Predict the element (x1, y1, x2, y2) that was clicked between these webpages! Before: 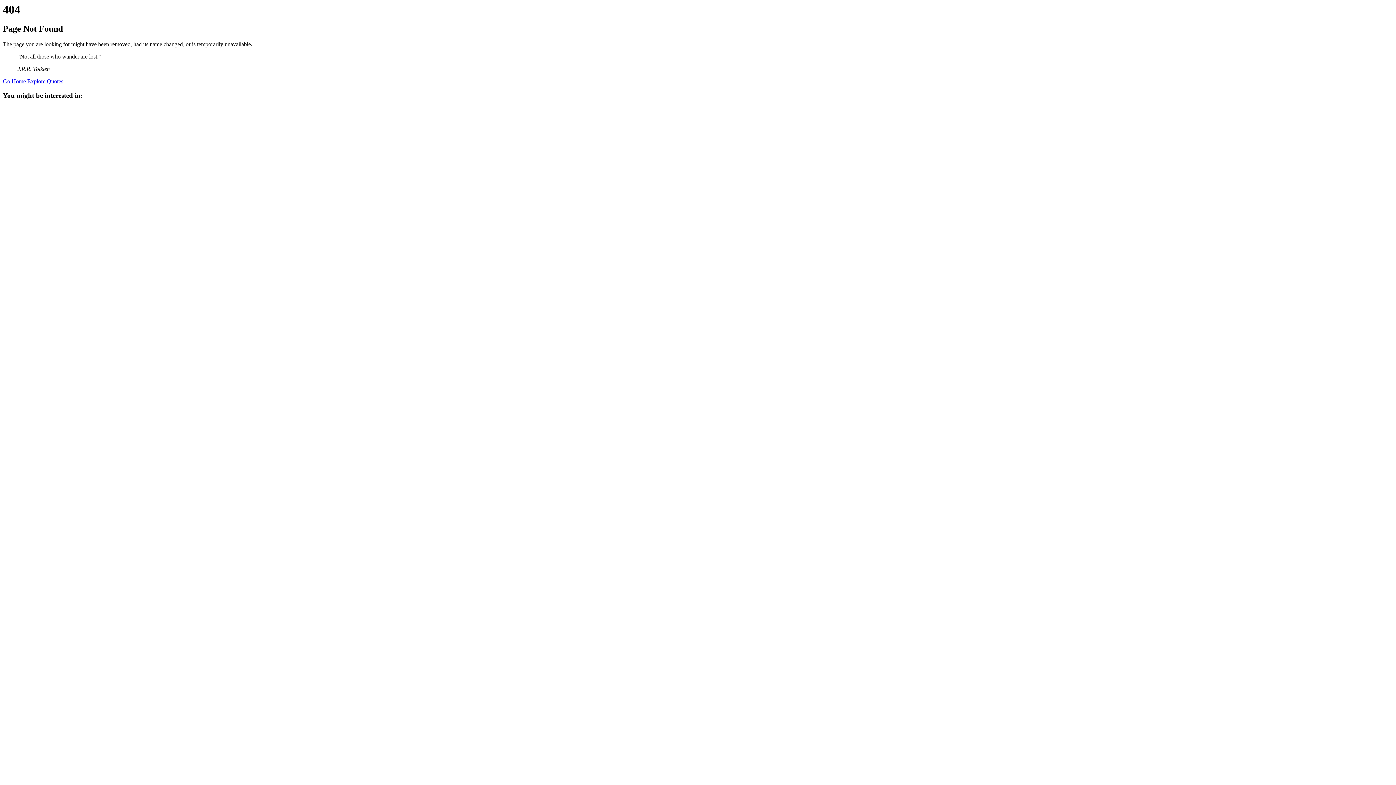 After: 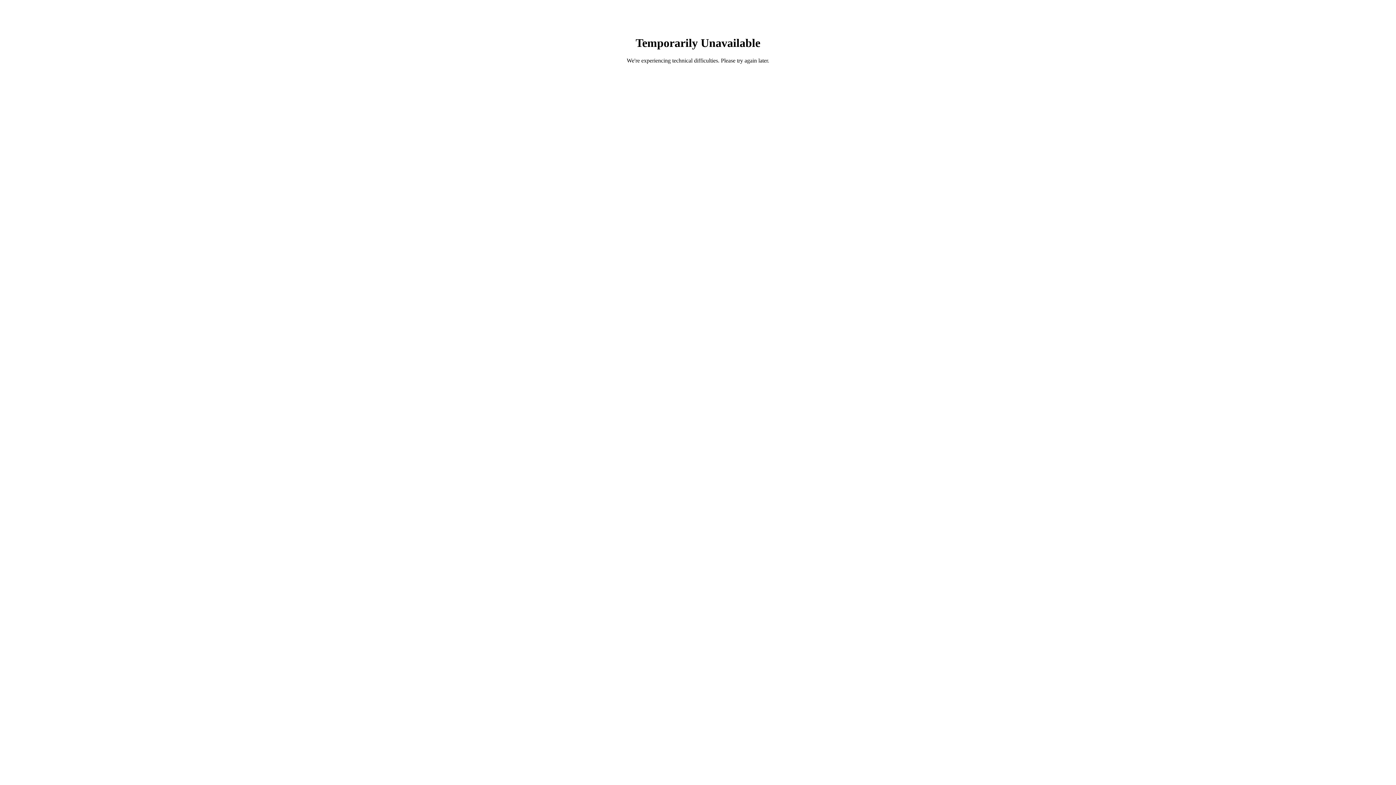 Action: label: Explore Quotes bbox: (27, 78, 63, 84)